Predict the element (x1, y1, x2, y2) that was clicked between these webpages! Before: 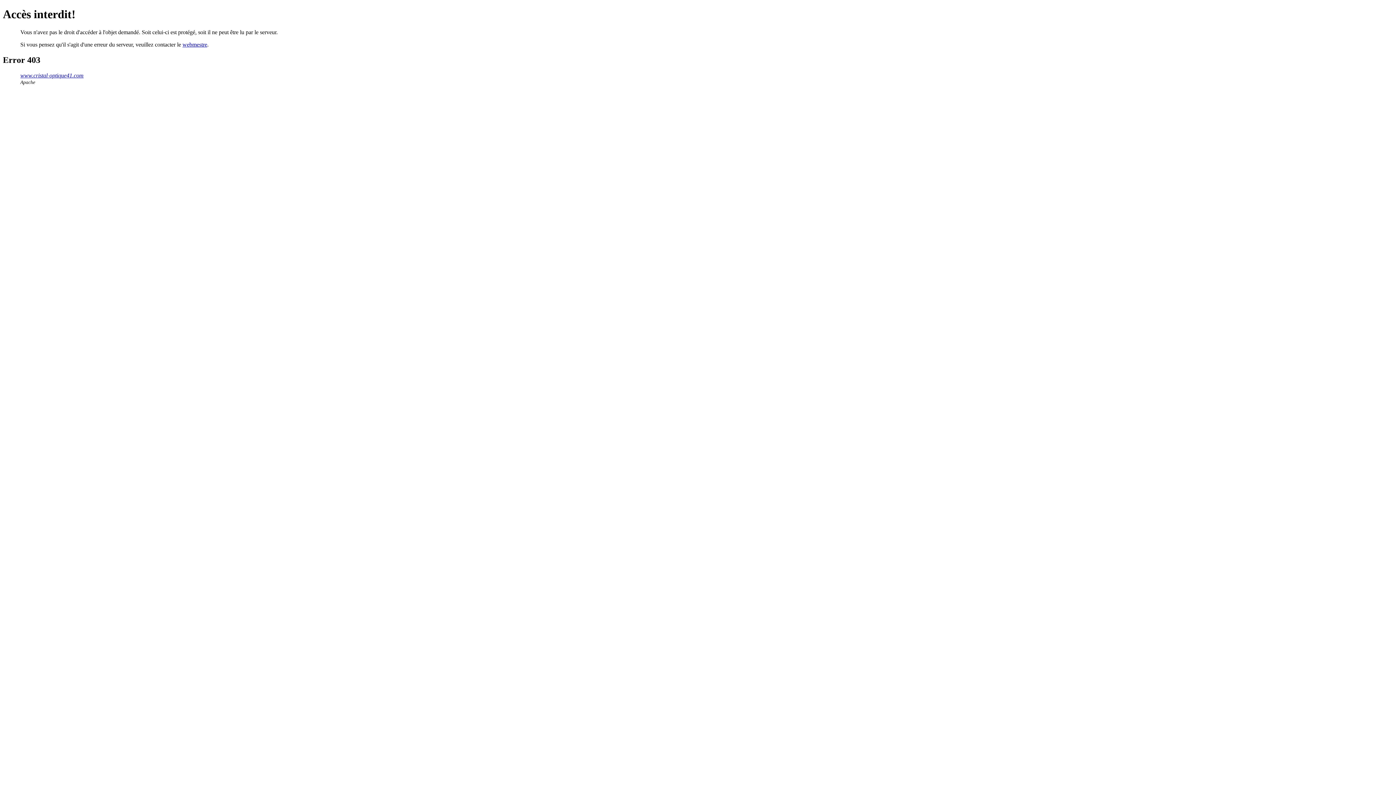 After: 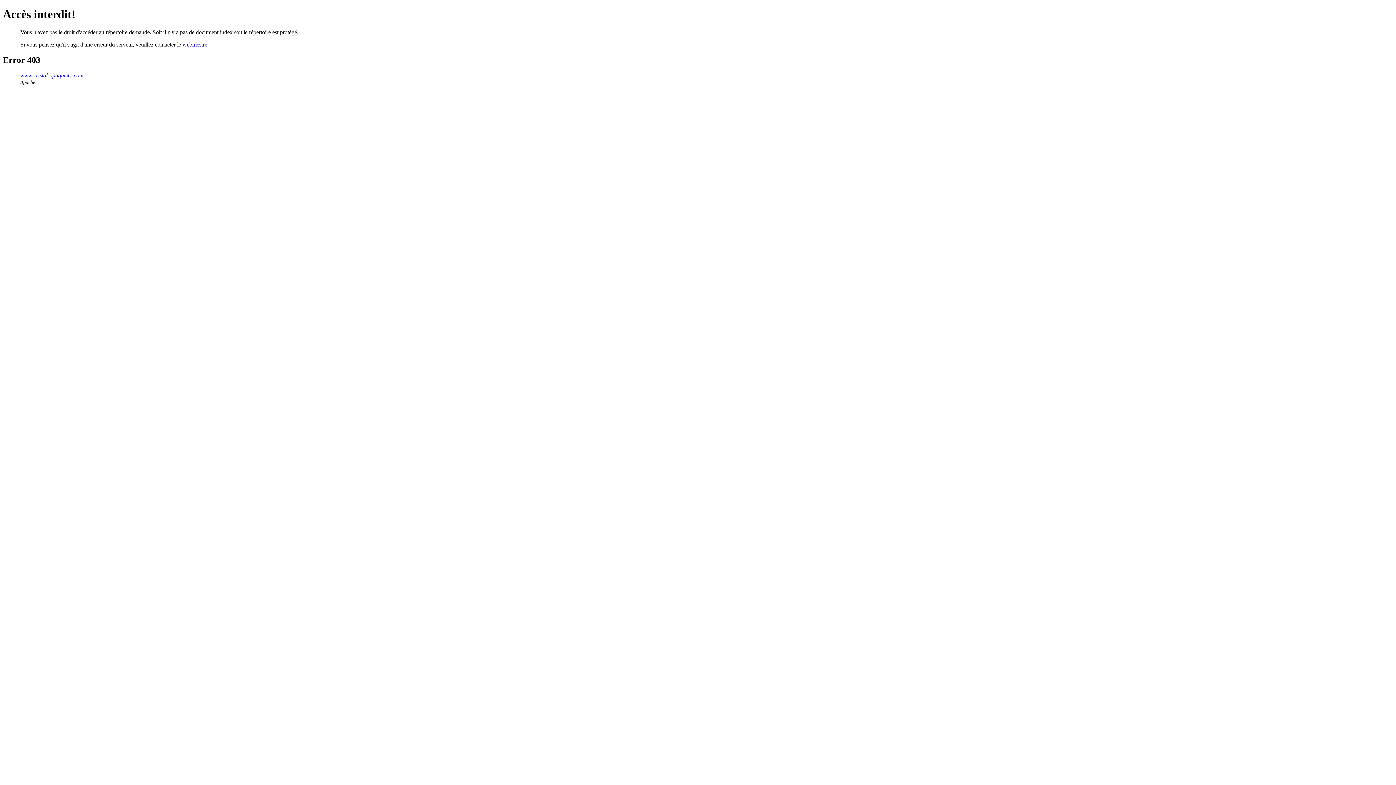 Action: bbox: (20, 72, 83, 78) label: www.cristal-optique41.com